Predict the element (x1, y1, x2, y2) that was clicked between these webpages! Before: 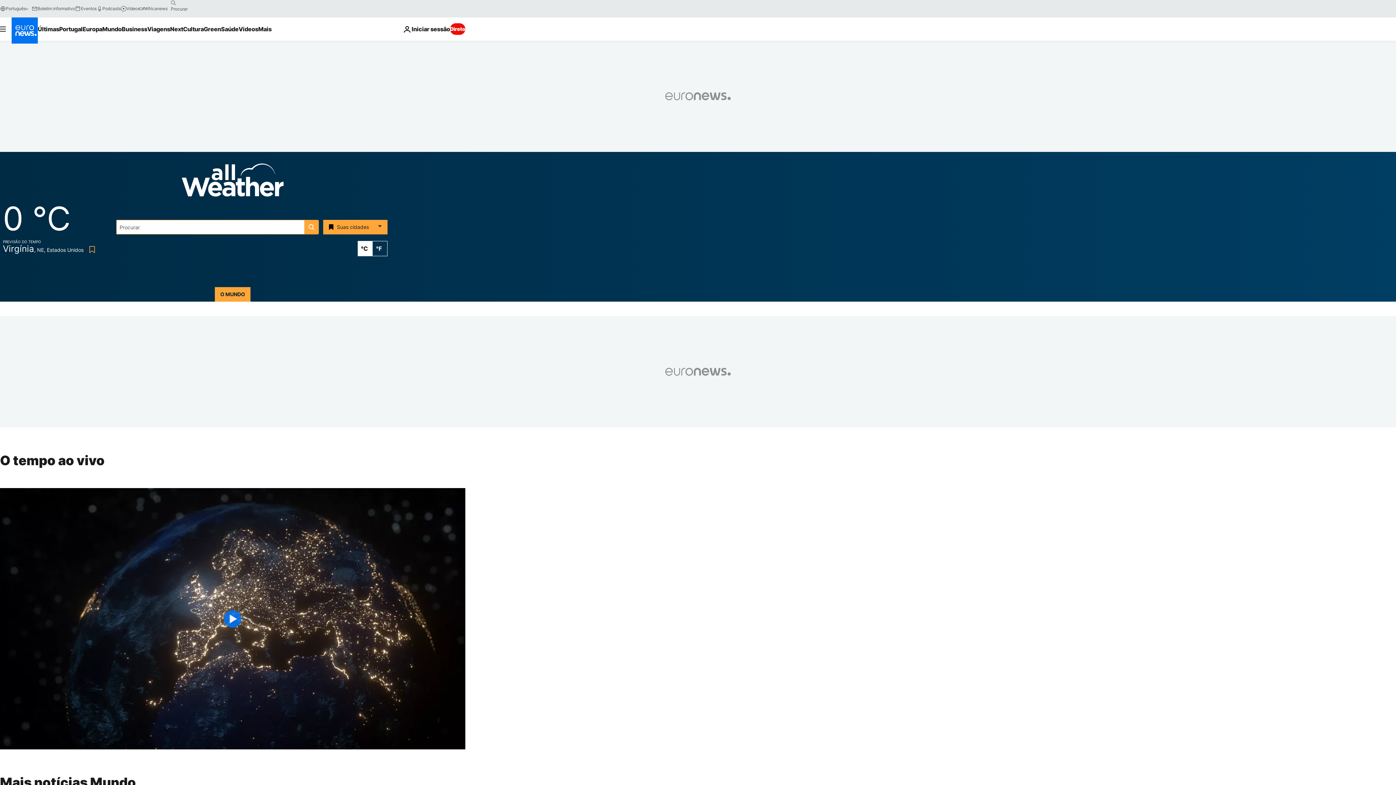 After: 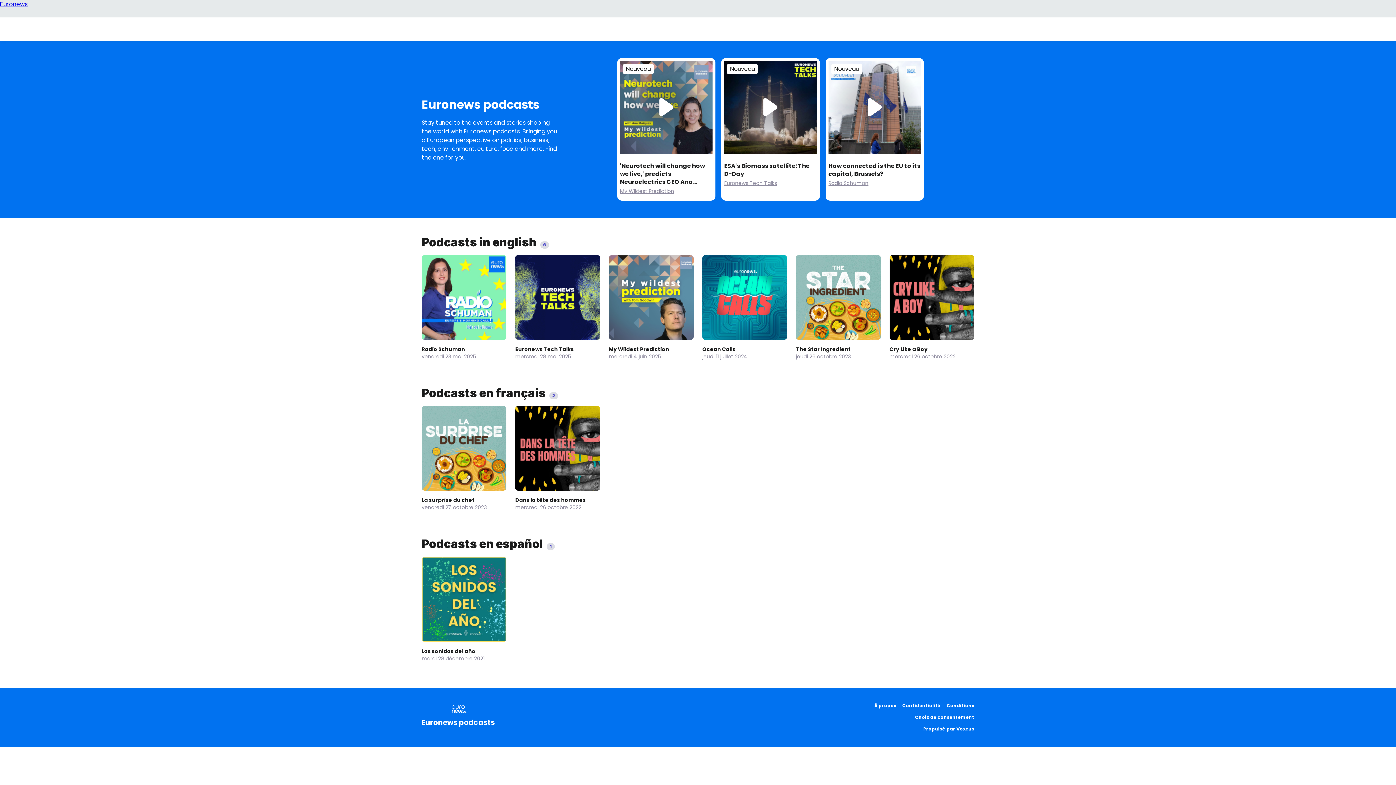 Action: label: Podcasts bbox: (96, 5, 120, 11)